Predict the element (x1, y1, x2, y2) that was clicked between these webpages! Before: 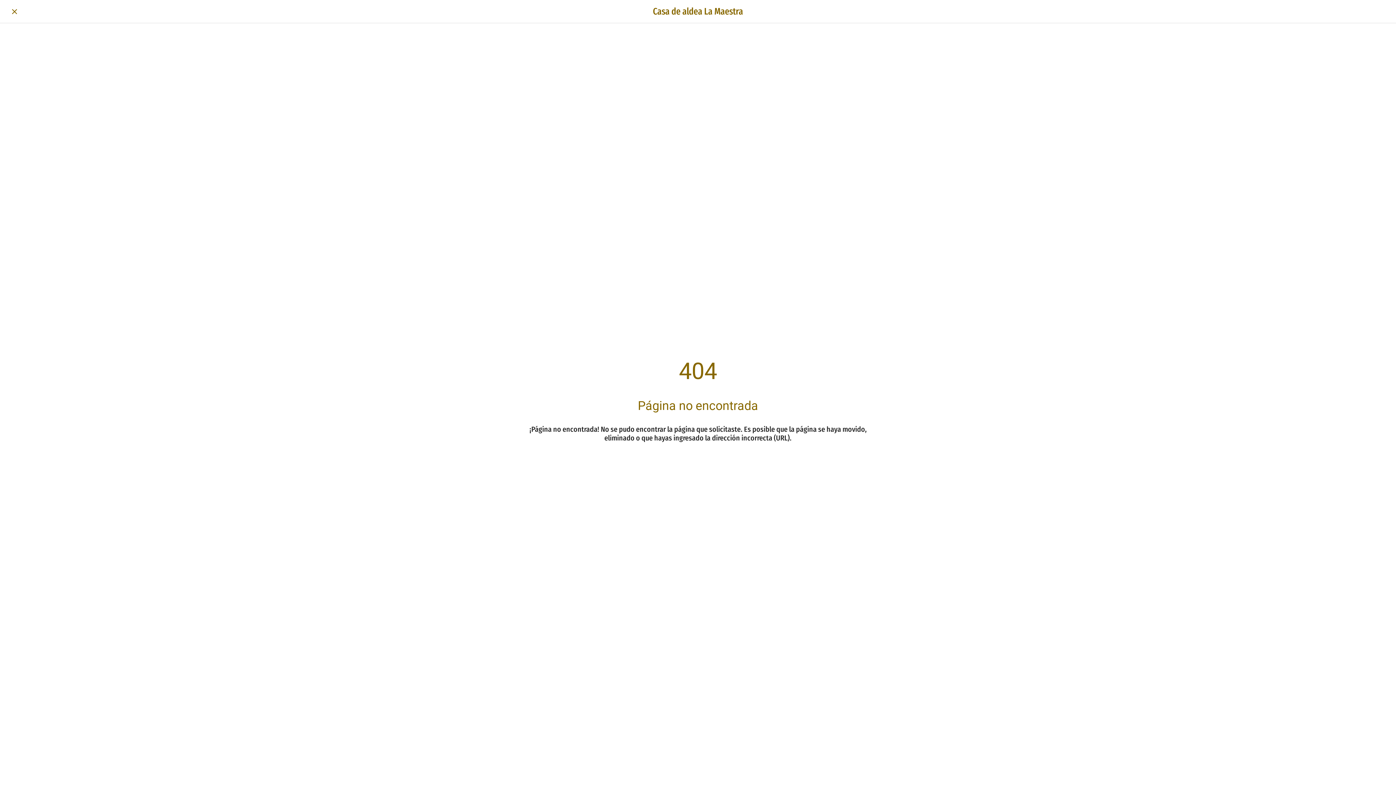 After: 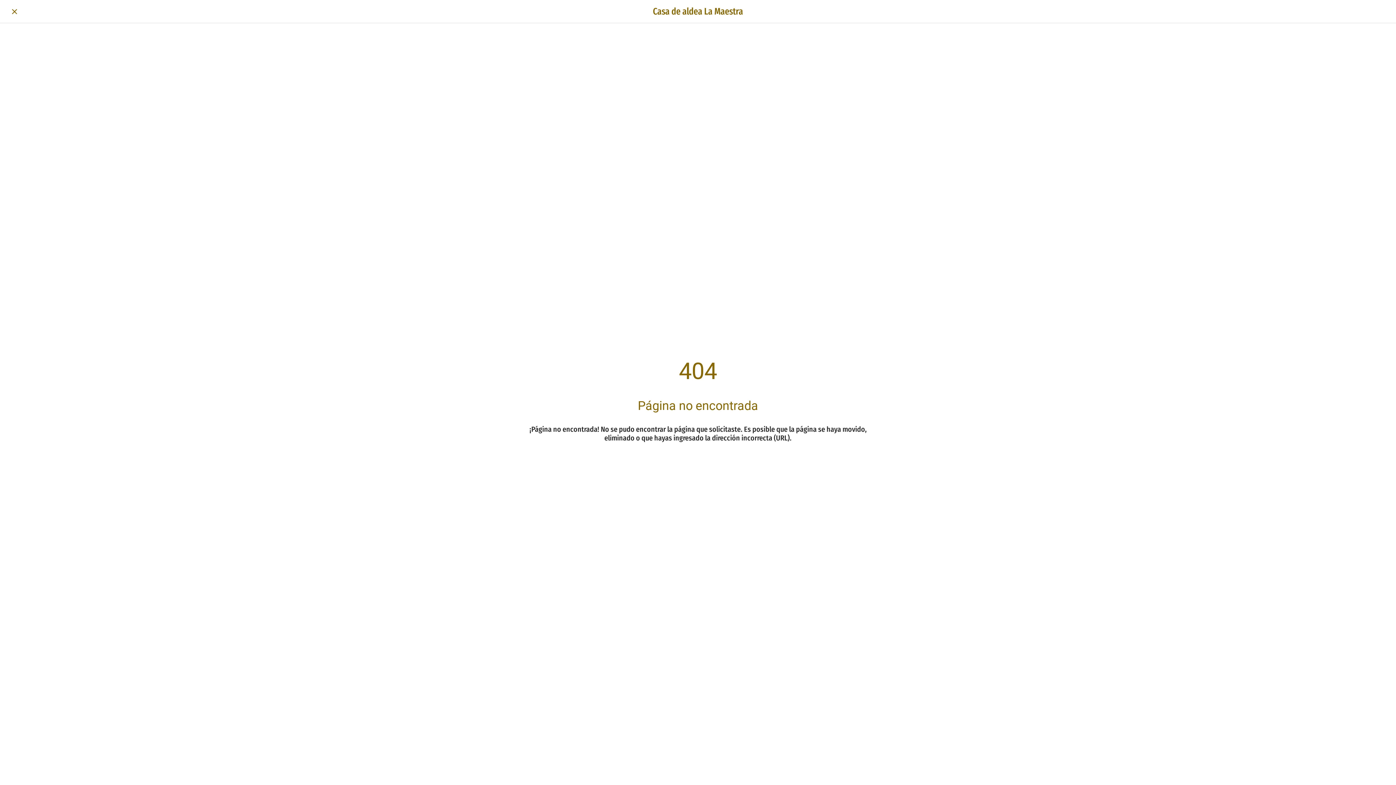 Action: bbox: (10, 7, 18, 15) label: Cerrar